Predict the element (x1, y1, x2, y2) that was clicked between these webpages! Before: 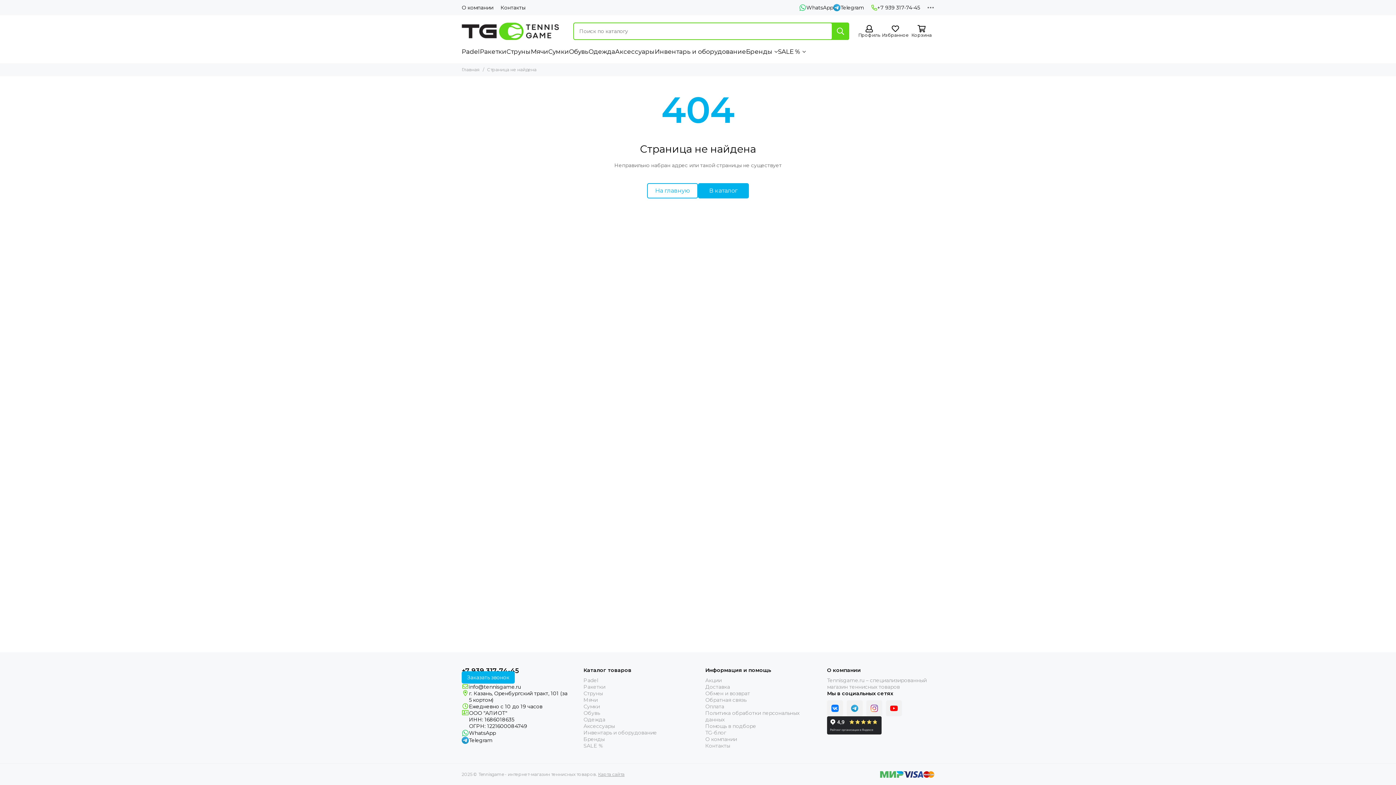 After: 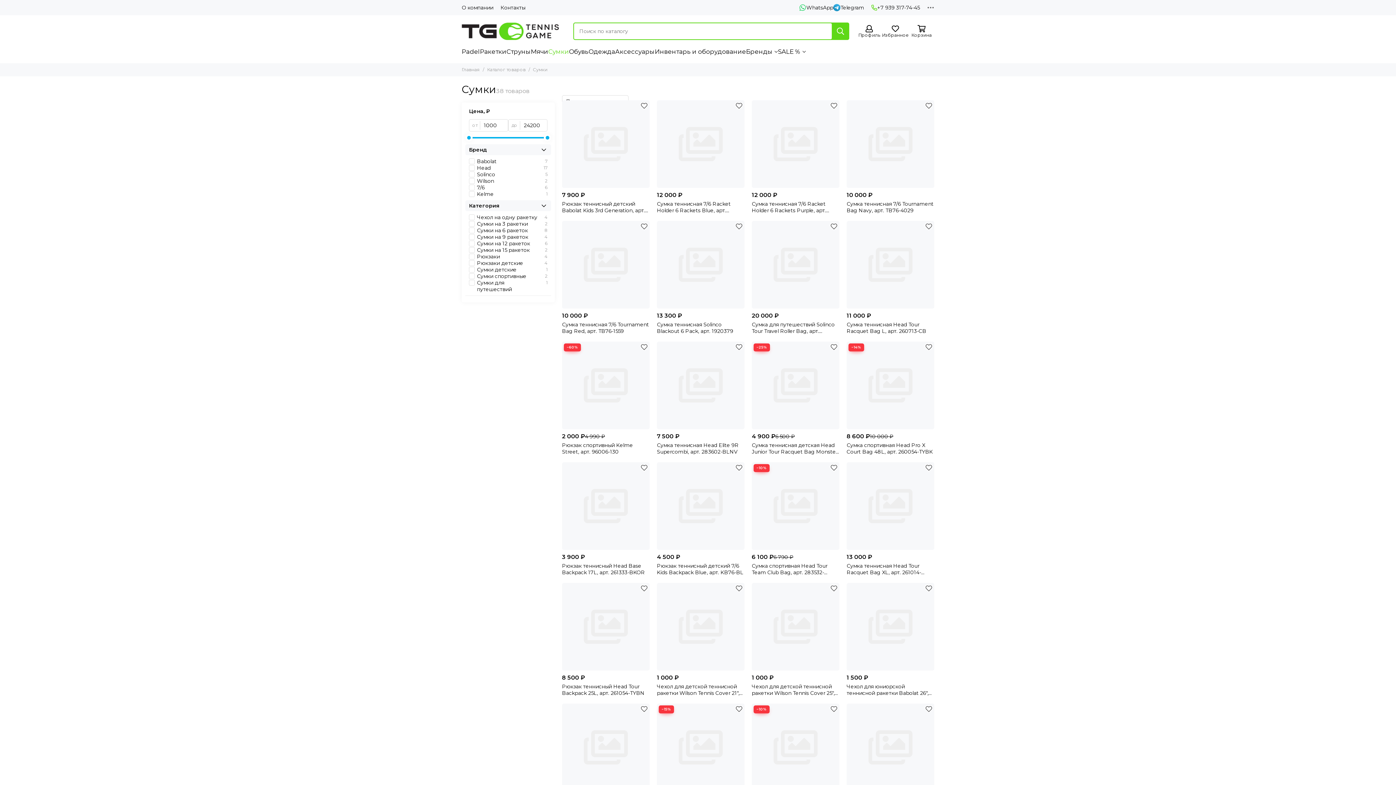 Action: bbox: (583, 703, 600, 710) label: Сумки